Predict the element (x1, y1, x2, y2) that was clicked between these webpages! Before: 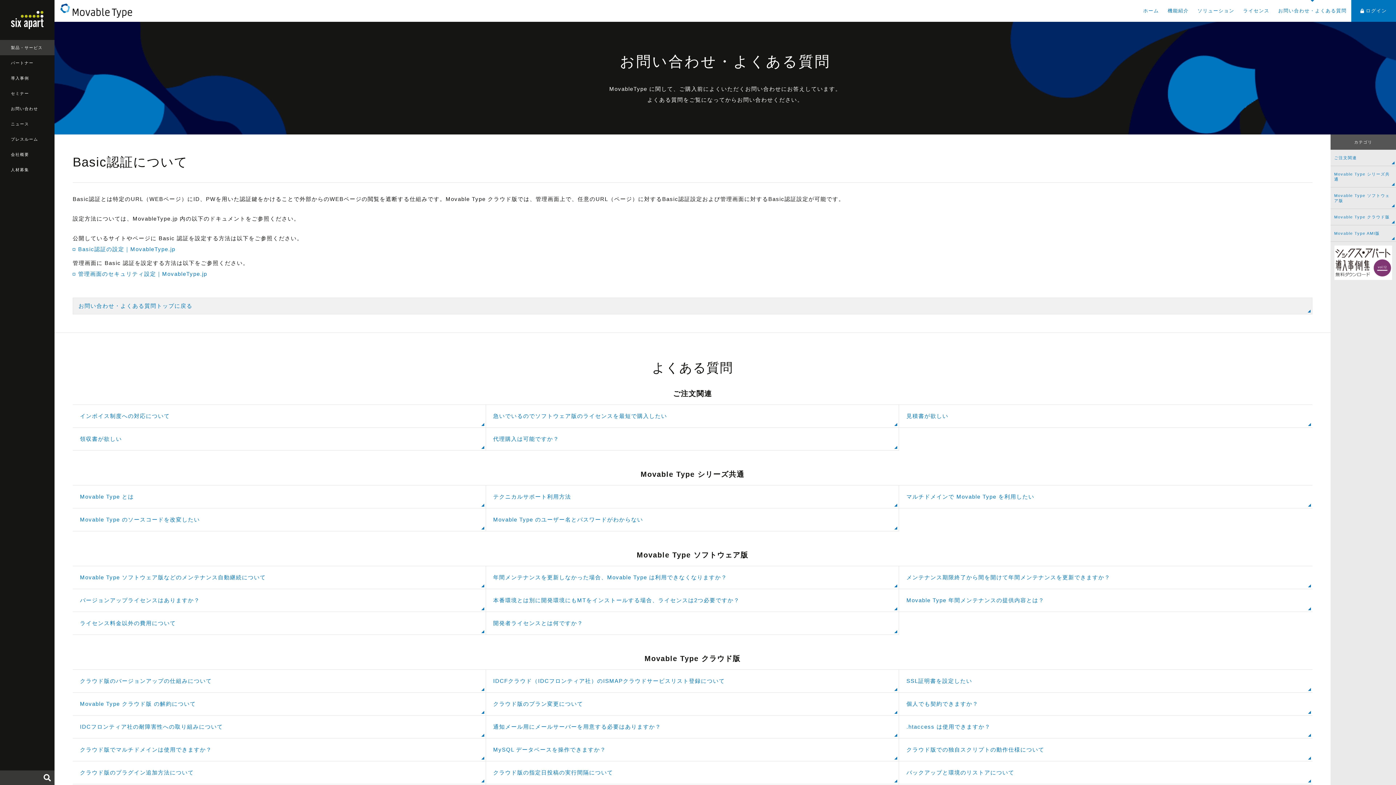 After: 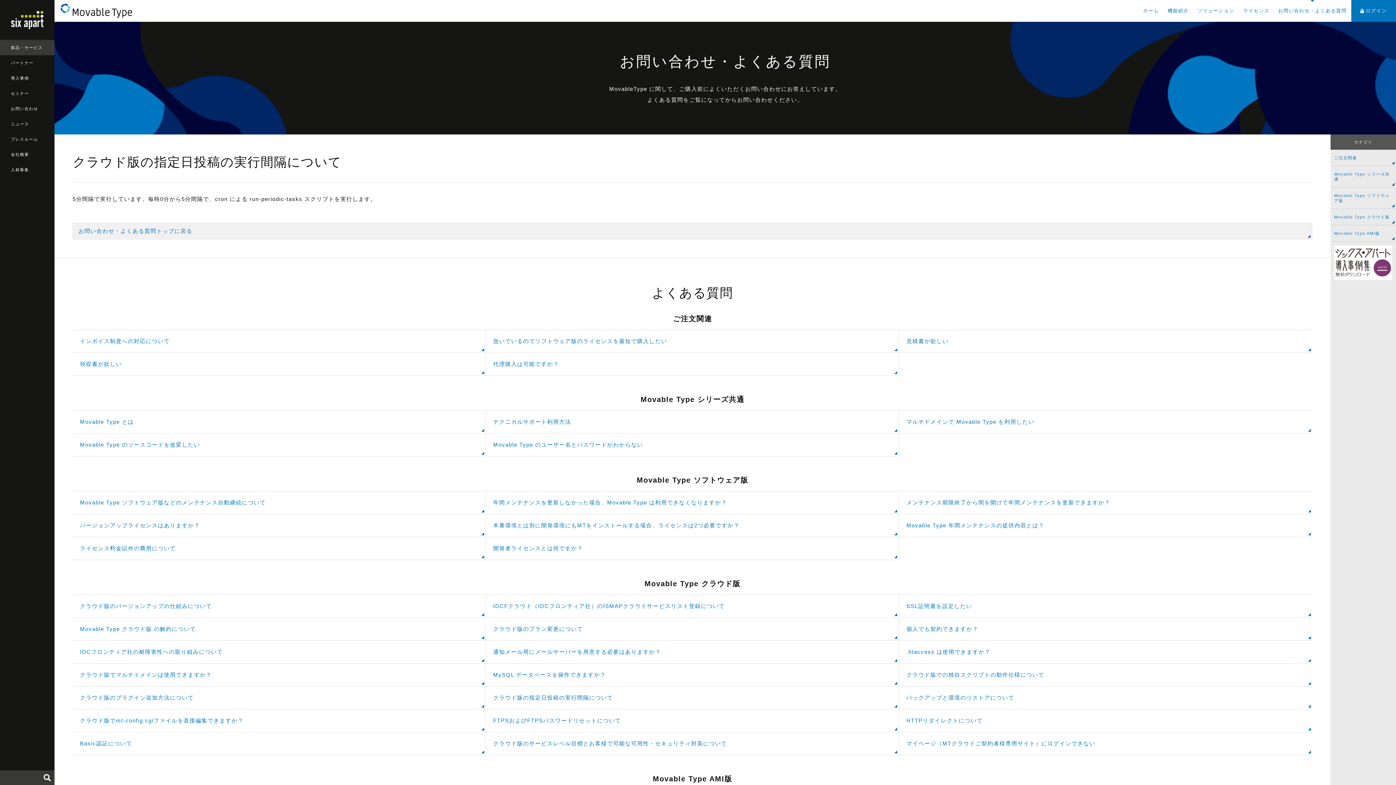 Action: label: クラウド版の指定日投稿の実行間隔について bbox: (486, 761, 899, 784)